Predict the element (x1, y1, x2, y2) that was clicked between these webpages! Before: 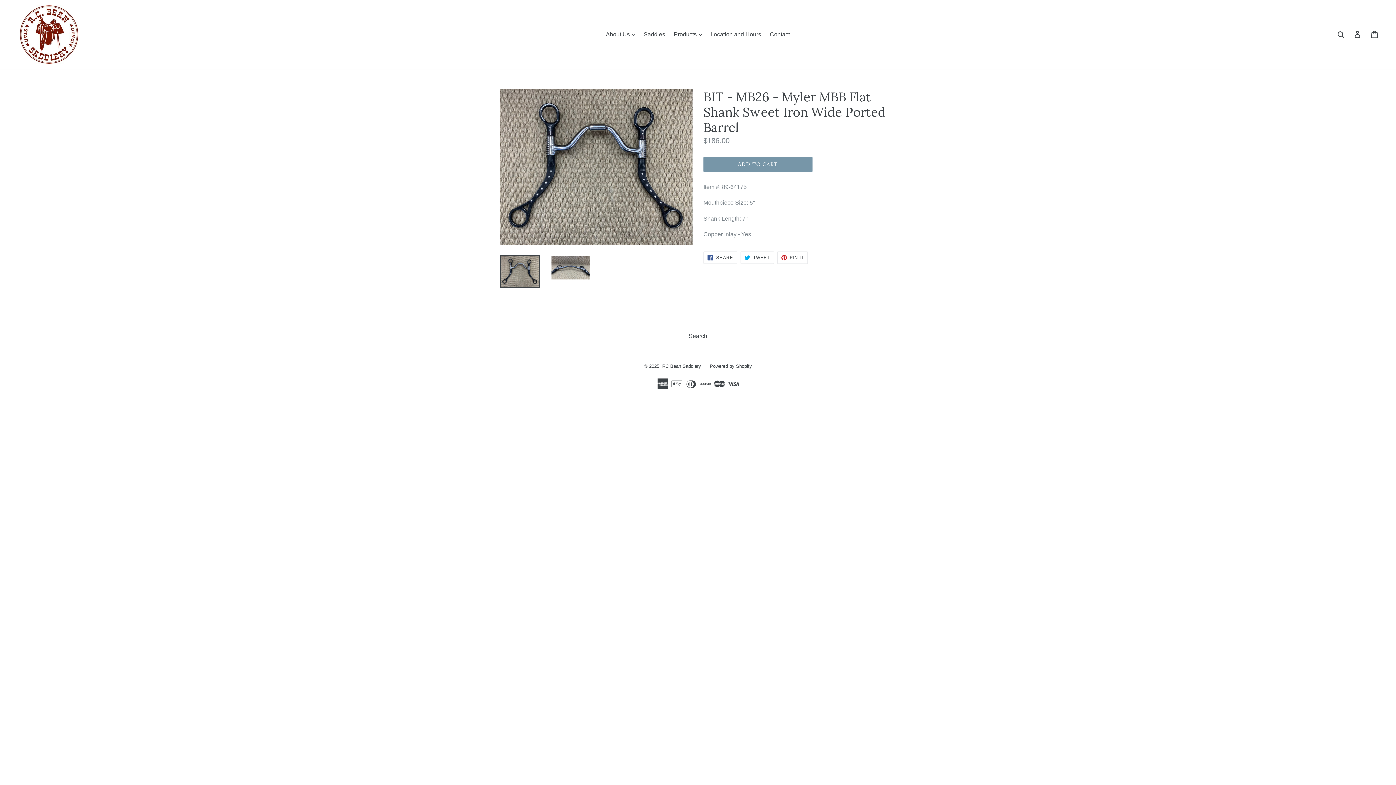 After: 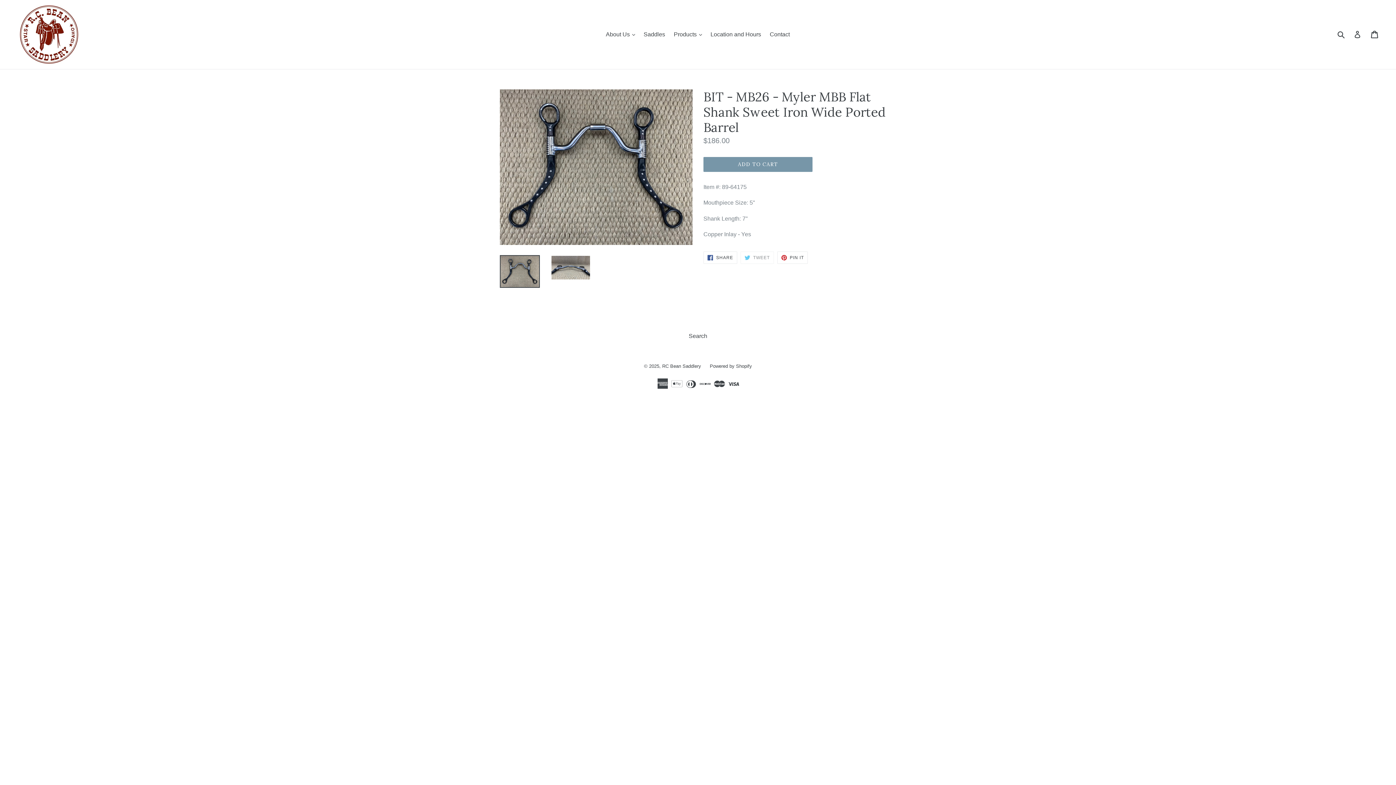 Action: label:  TWEET
TWEET ON TWITTER bbox: (740, 251, 774, 264)